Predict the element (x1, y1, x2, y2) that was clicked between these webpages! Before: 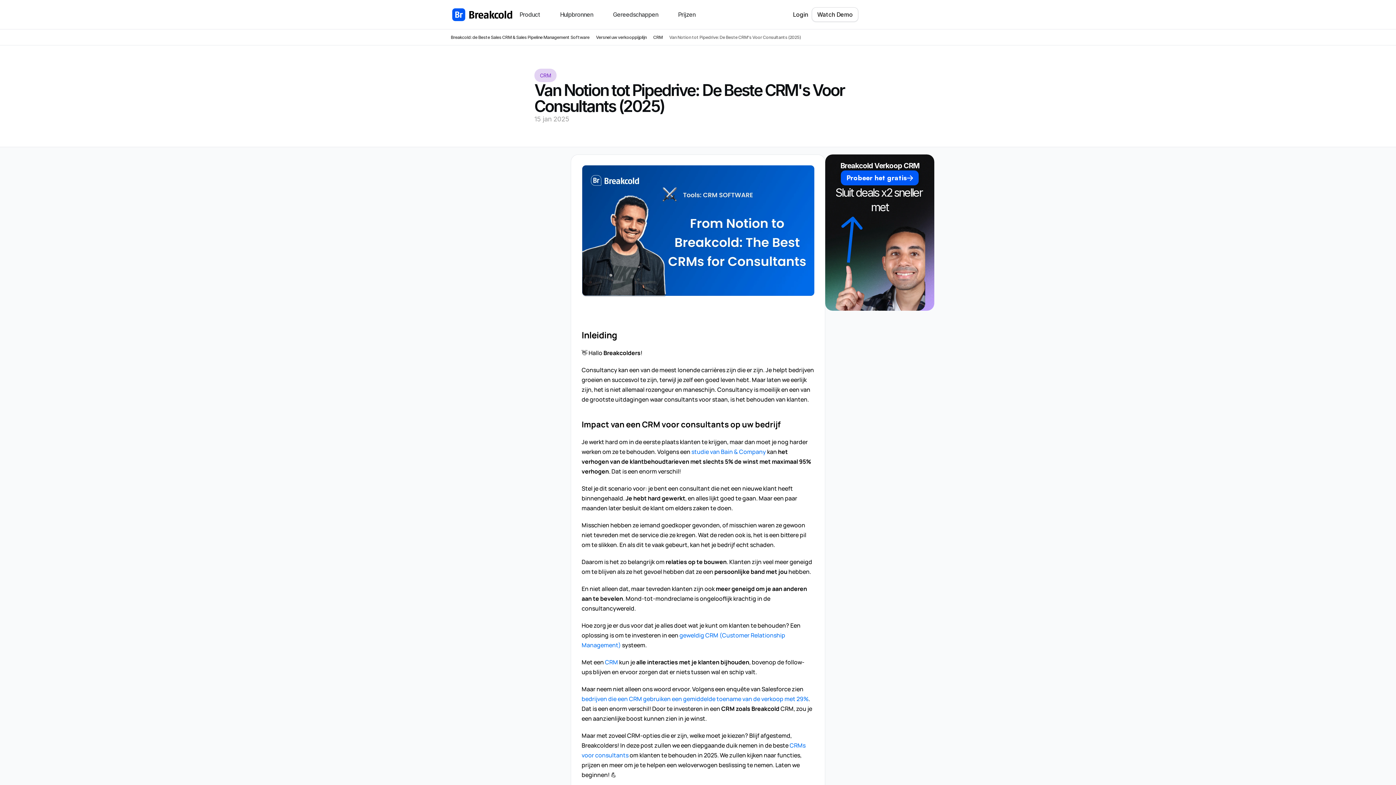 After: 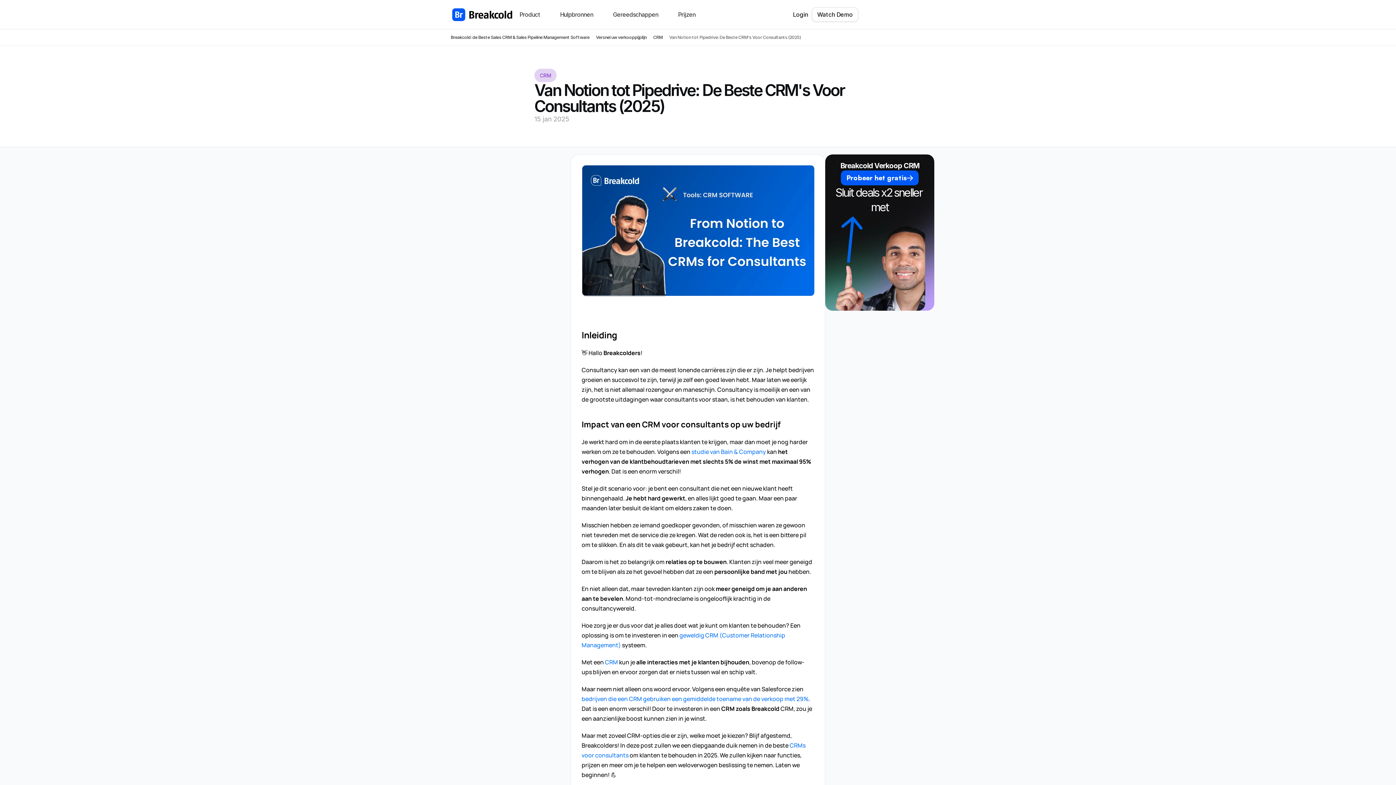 Action: label: Hulpbronnen bbox: (552, 8, 605, 20)